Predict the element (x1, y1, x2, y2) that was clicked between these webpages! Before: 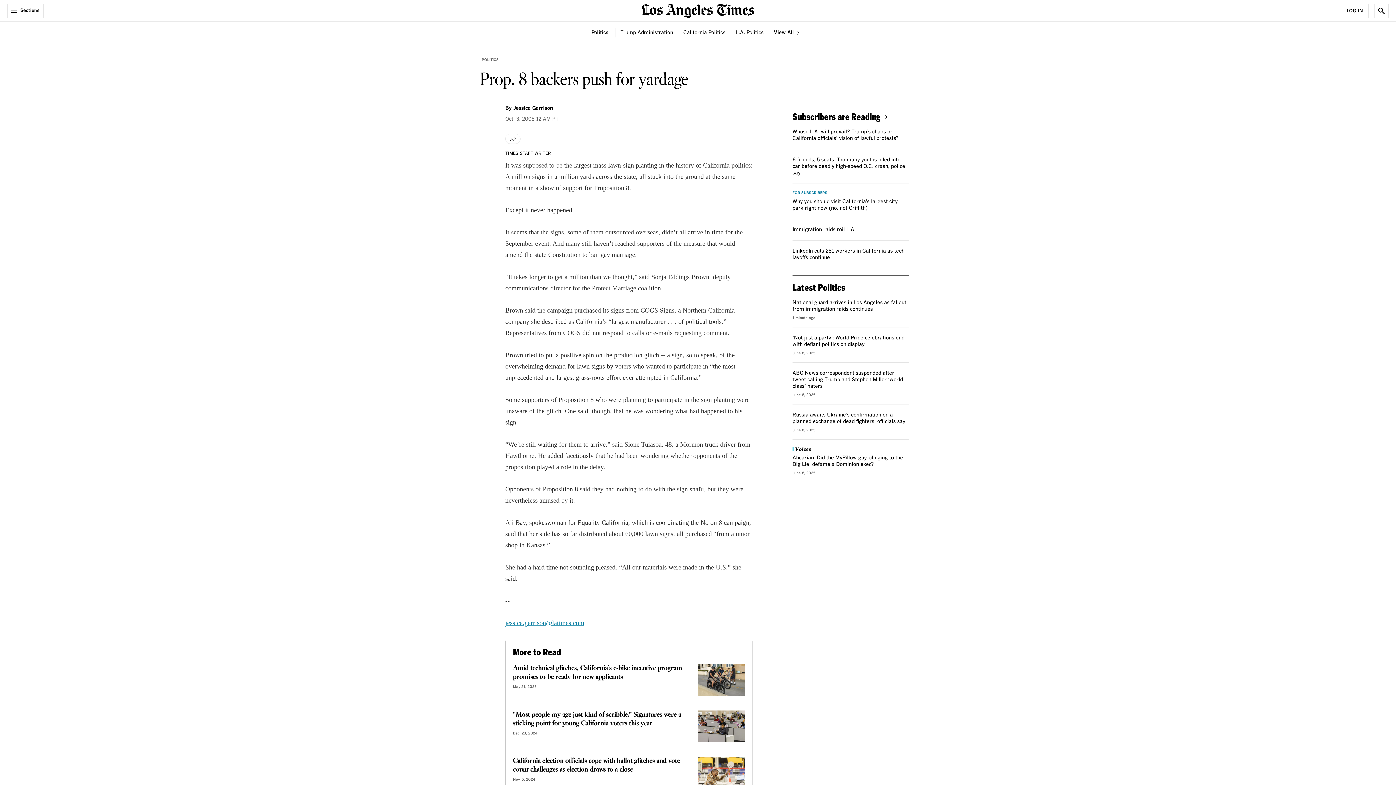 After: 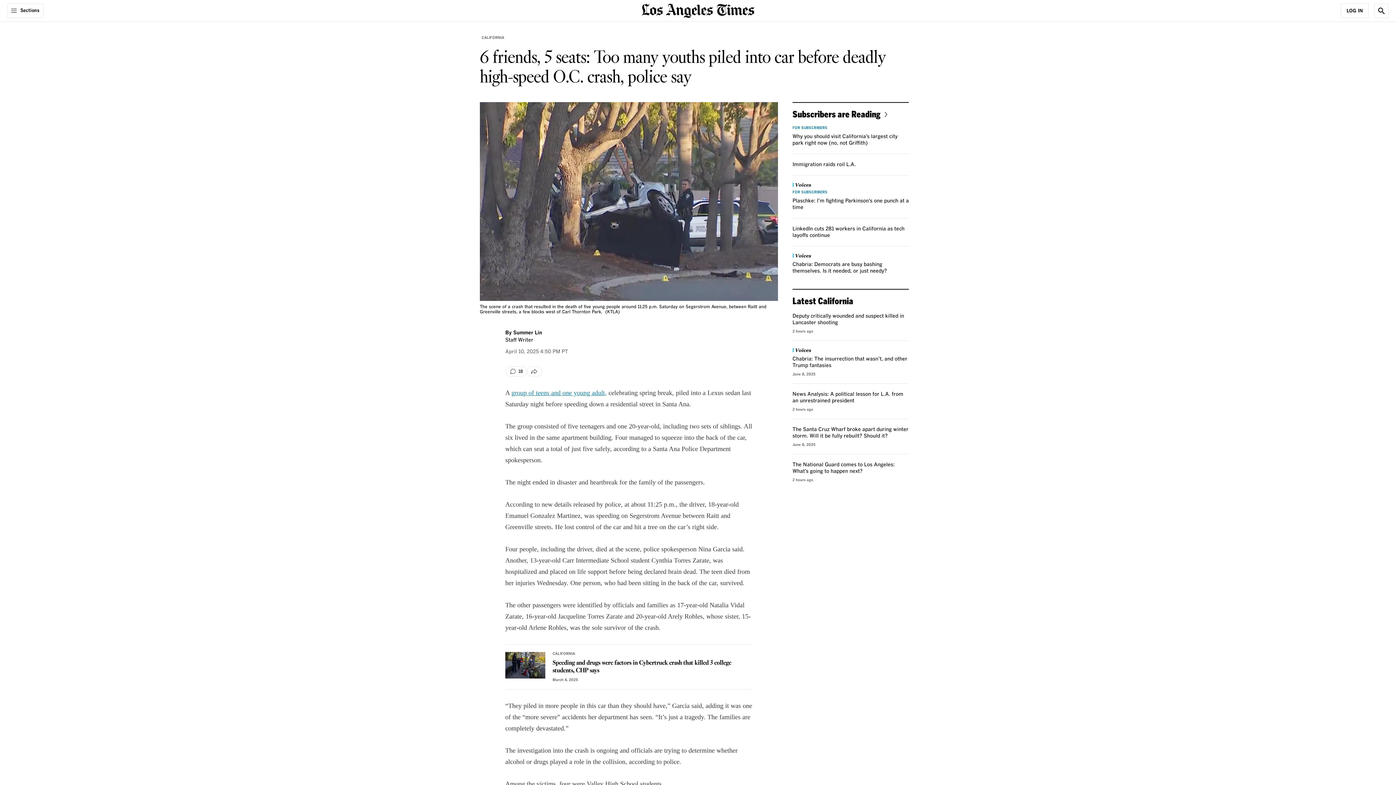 Action: bbox: (792, 157, 905, 175) label: 6 friends, 5 seats: Too many youths piled into car before deadly high-speed O.C. crash, police say